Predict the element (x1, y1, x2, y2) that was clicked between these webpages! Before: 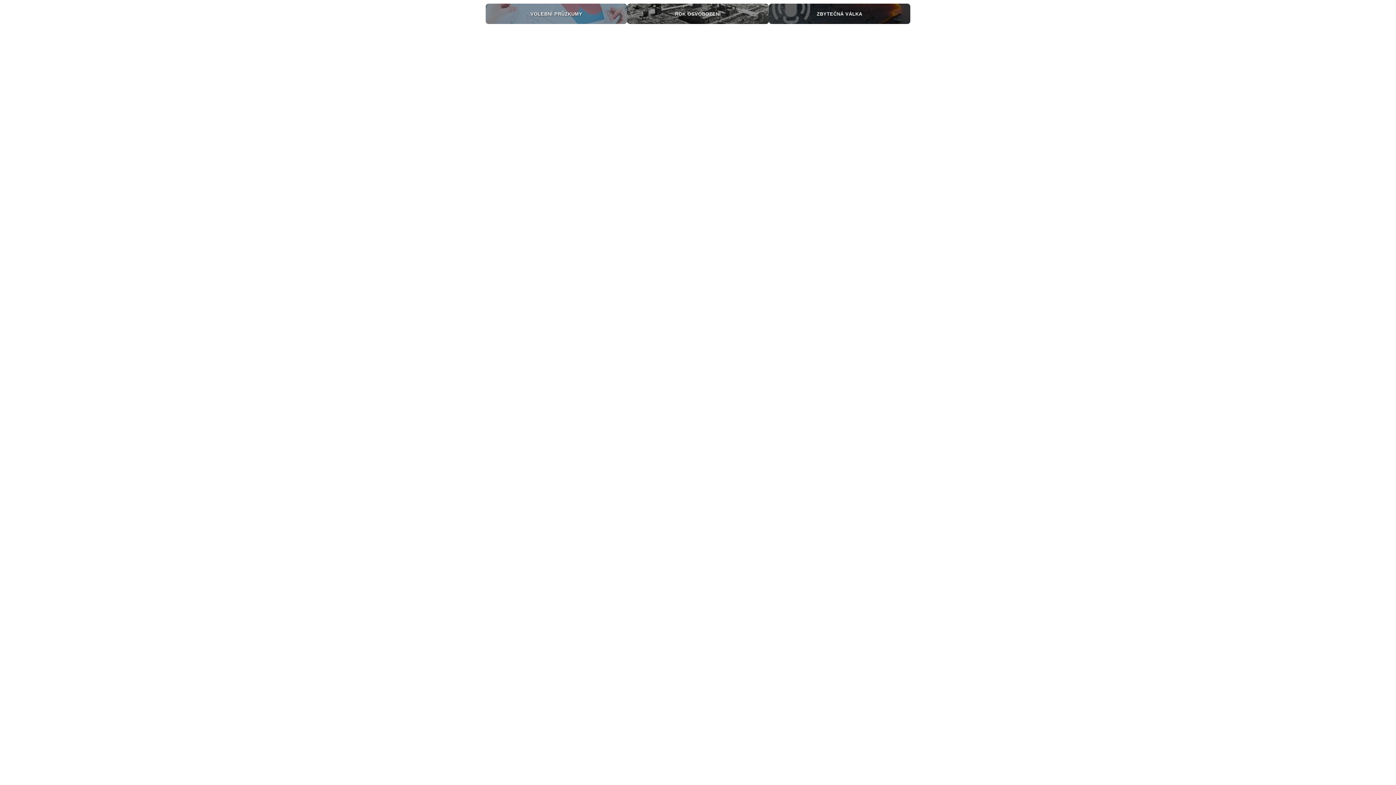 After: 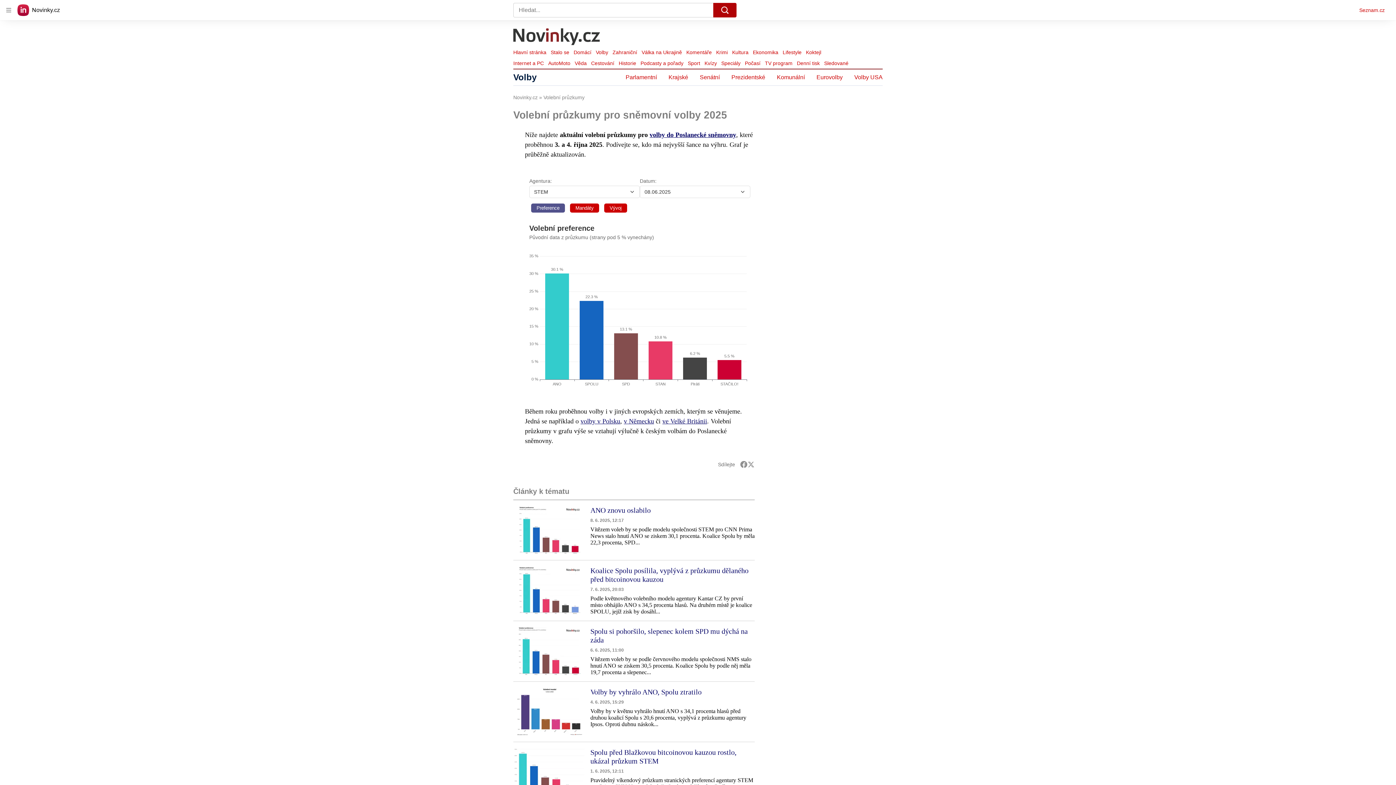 Action: bbox: (485, 3, 627, 24) label: VOLEBNÍ PRŮZKUMY